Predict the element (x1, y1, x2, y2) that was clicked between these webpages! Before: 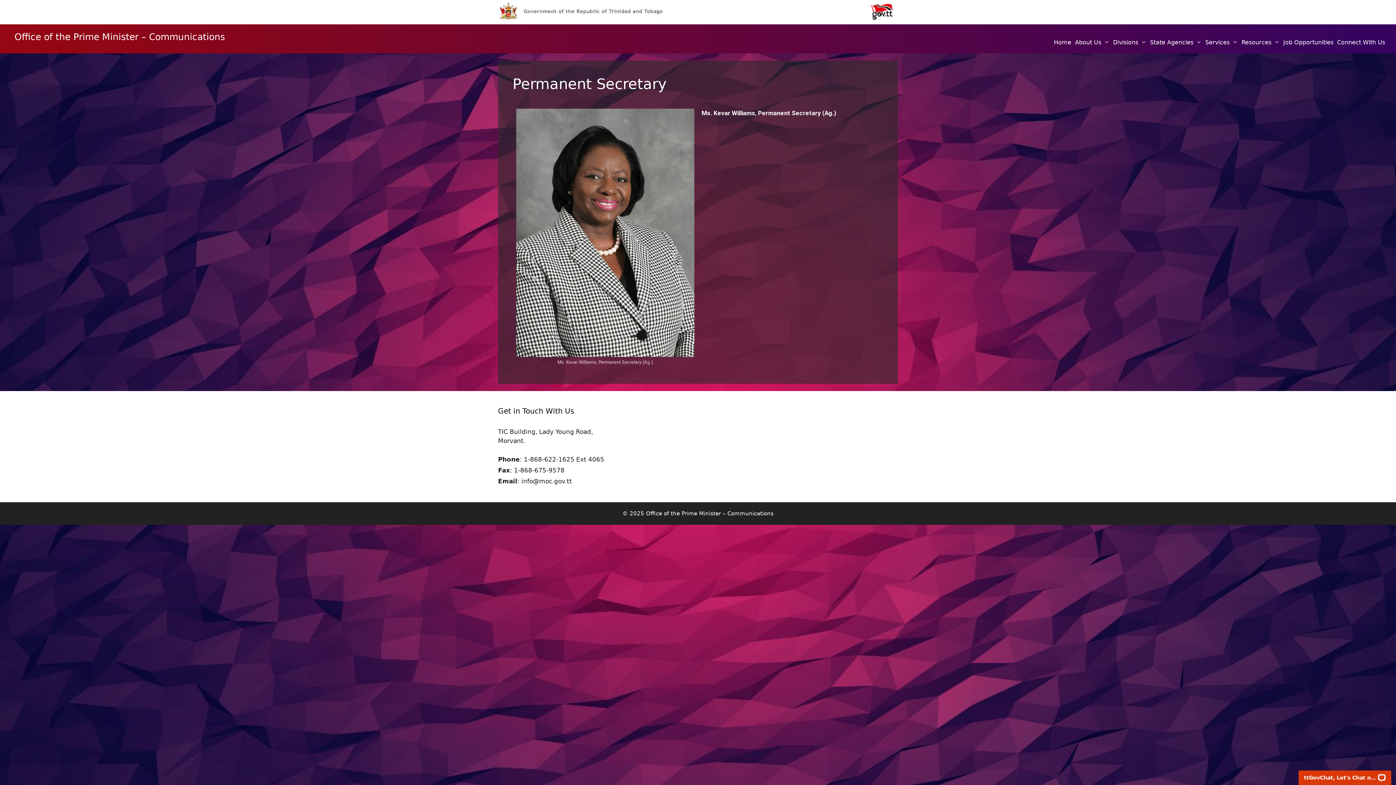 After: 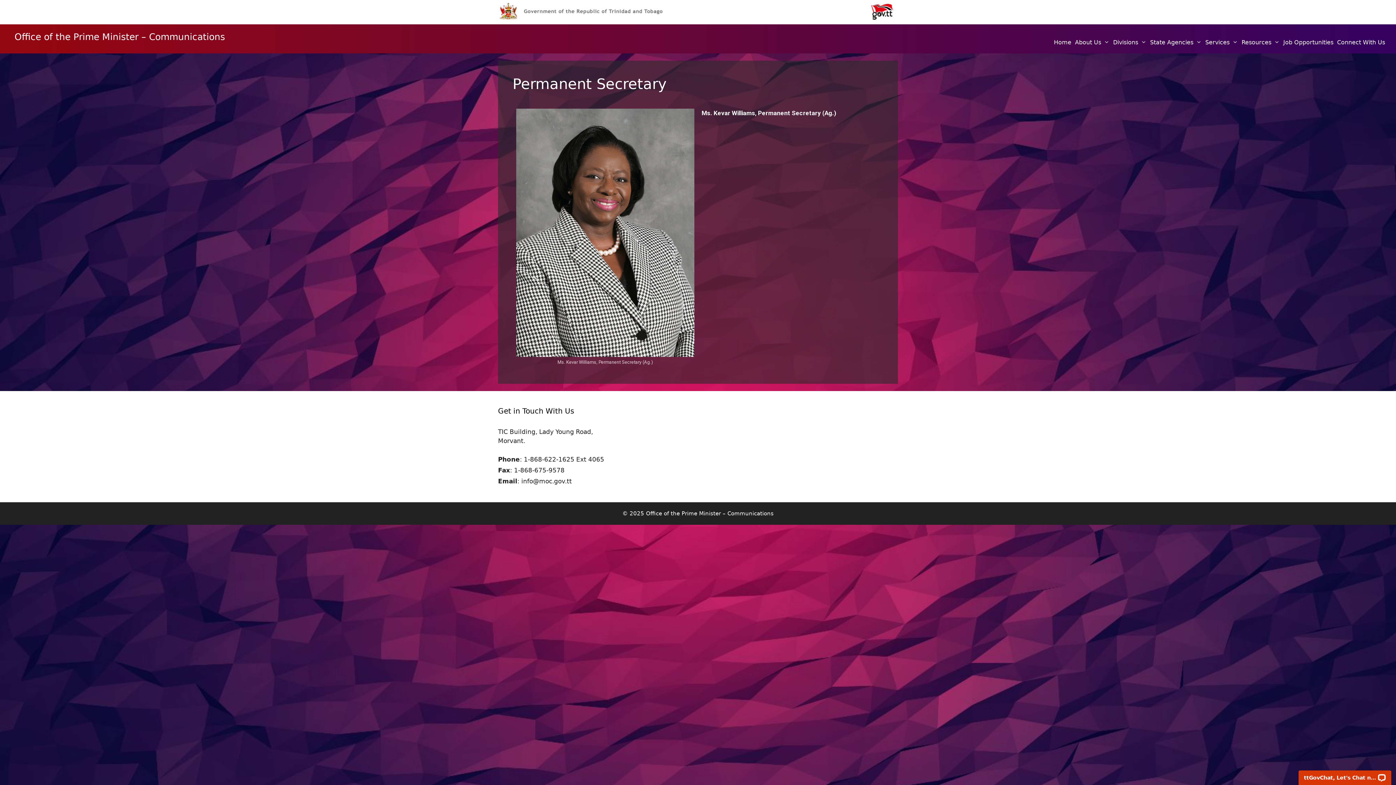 Action: bbox: (521, 477, 572, 485) label: info@moc.gov.tt